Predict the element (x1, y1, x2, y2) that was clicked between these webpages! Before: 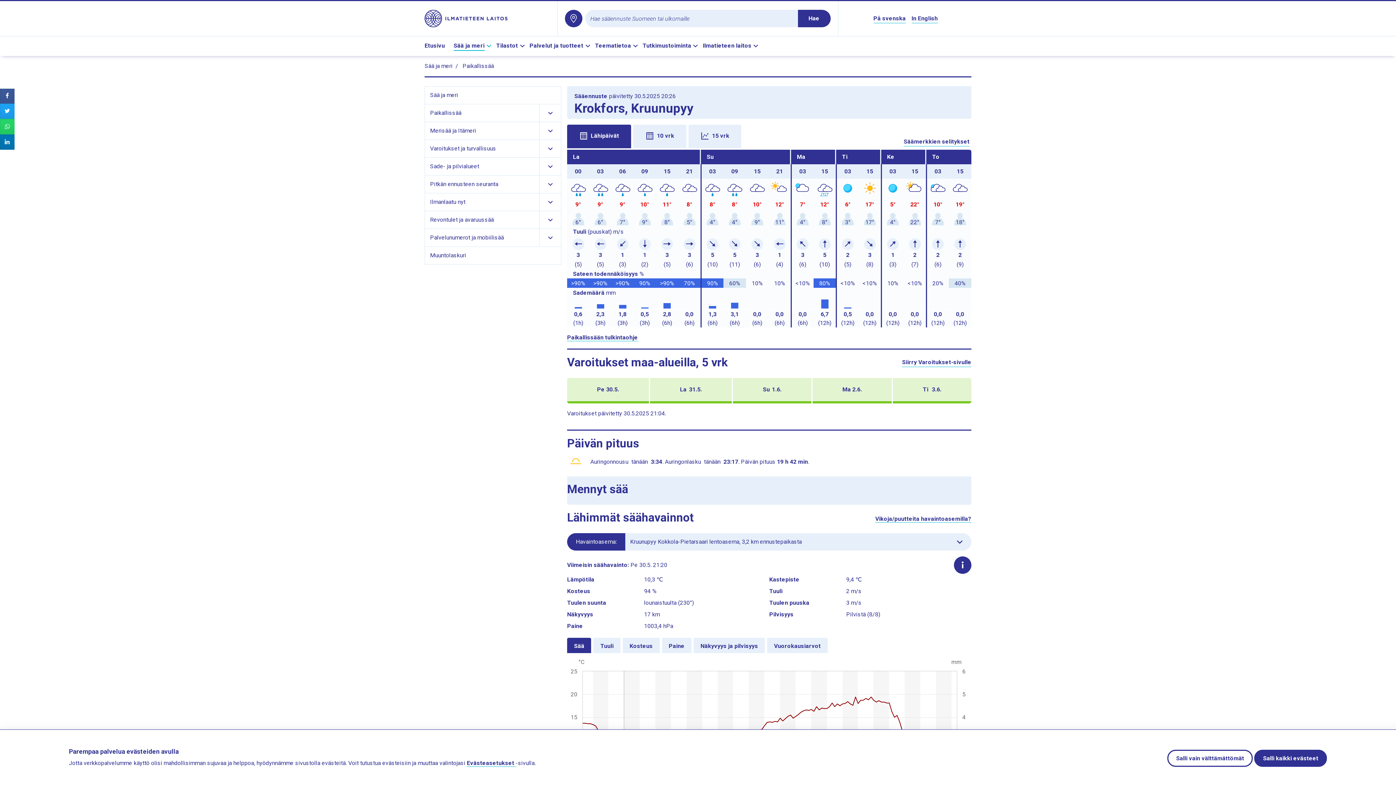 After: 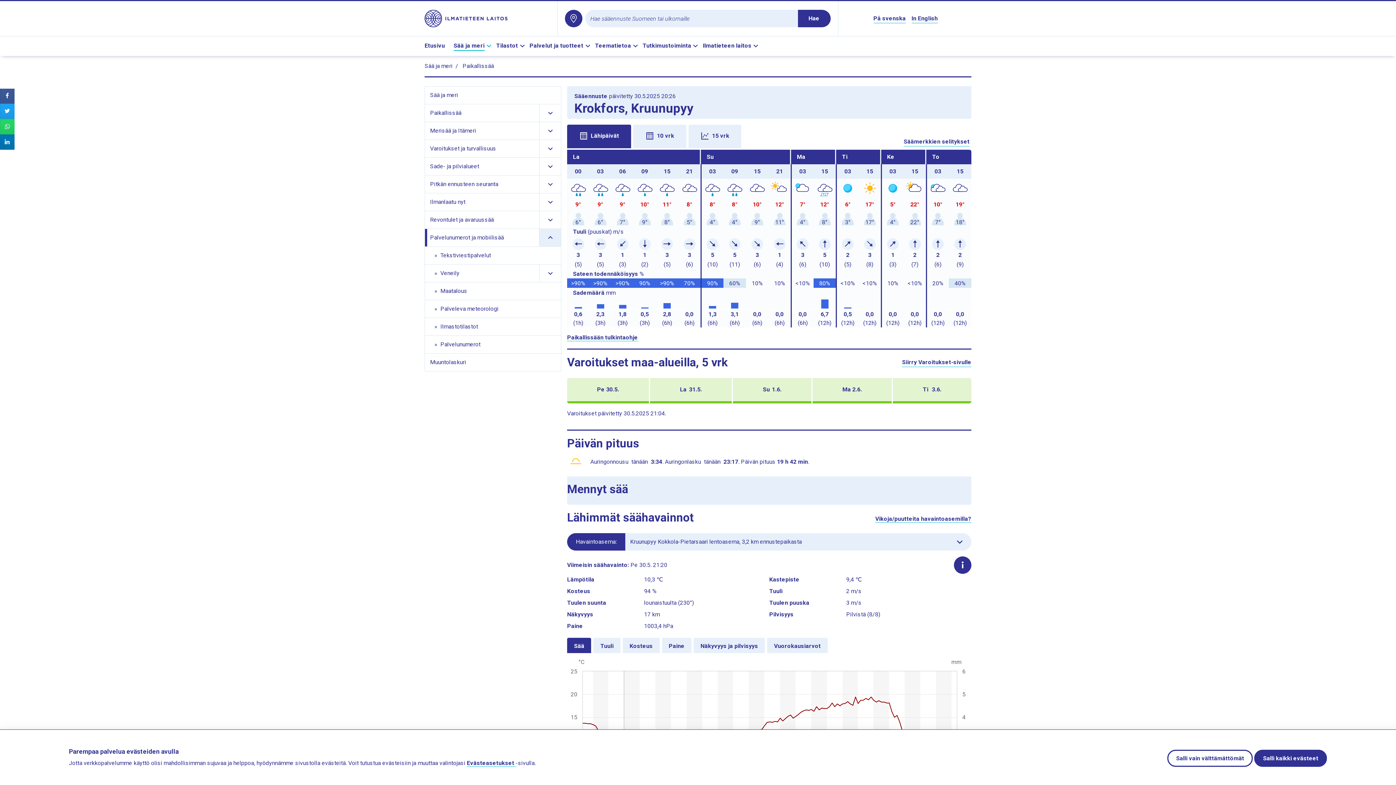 Action: bbox: (539, 229, 561, 246) label: Näytä Palvelunumerot ja mobiilisää alasivujen linkit